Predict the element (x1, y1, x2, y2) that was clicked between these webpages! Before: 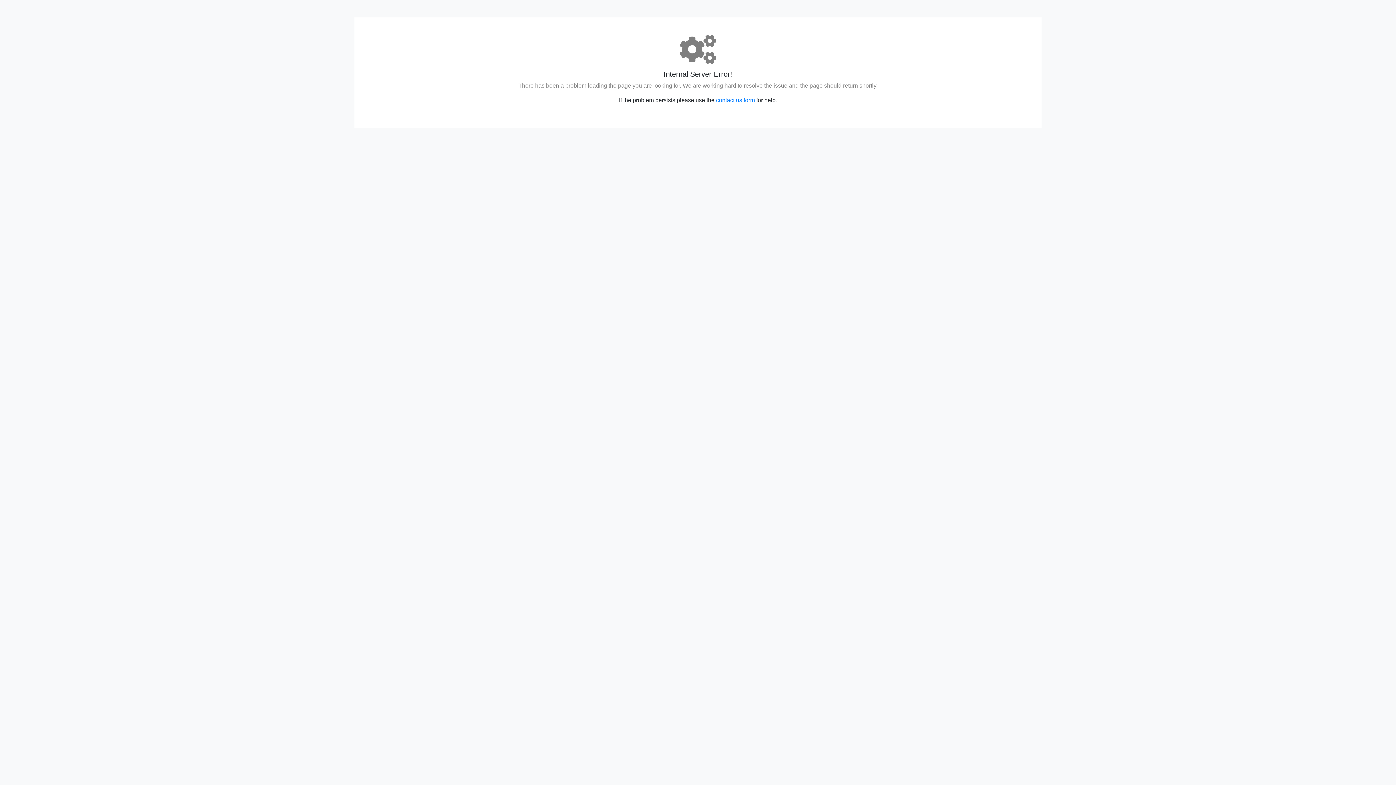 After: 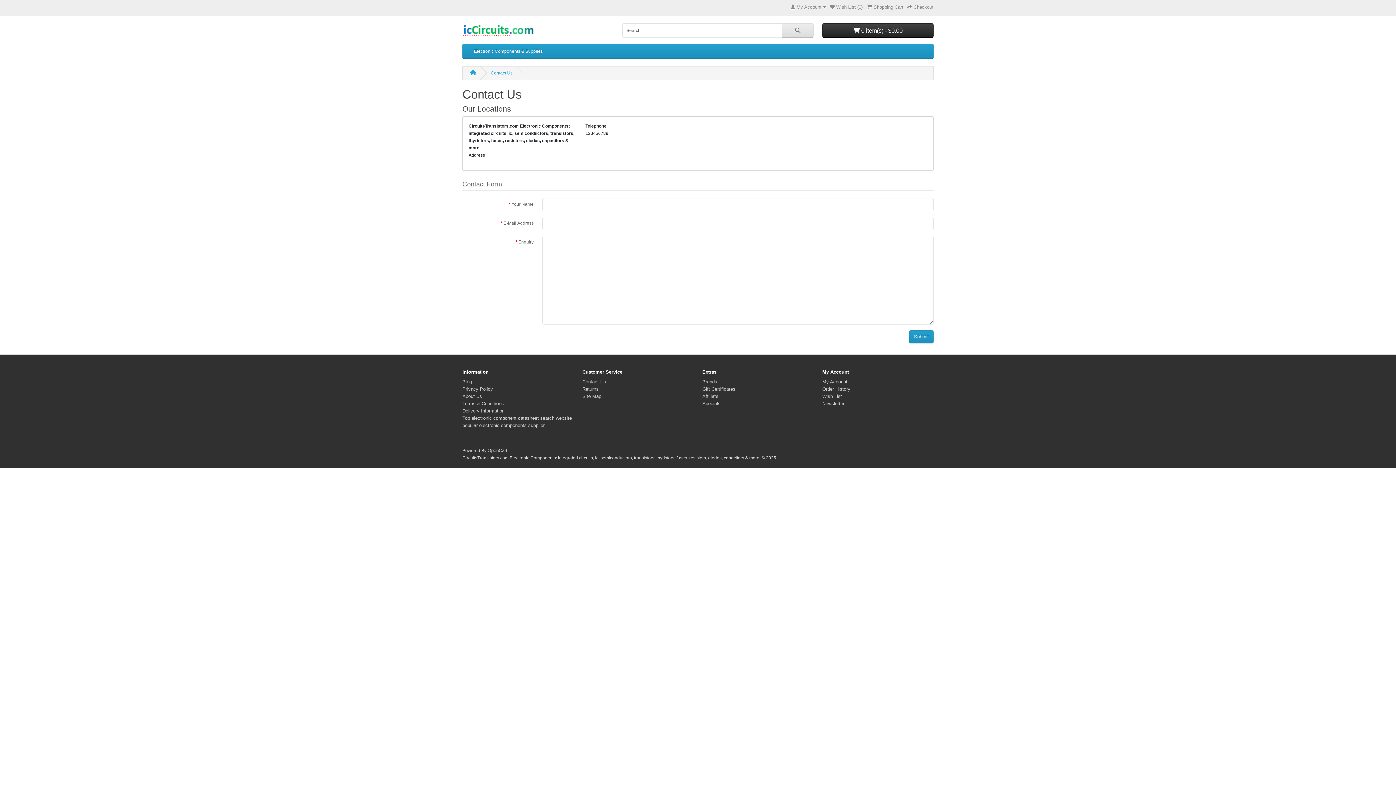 Action: bbox: (716, 97, 755, 103) label: contact us form